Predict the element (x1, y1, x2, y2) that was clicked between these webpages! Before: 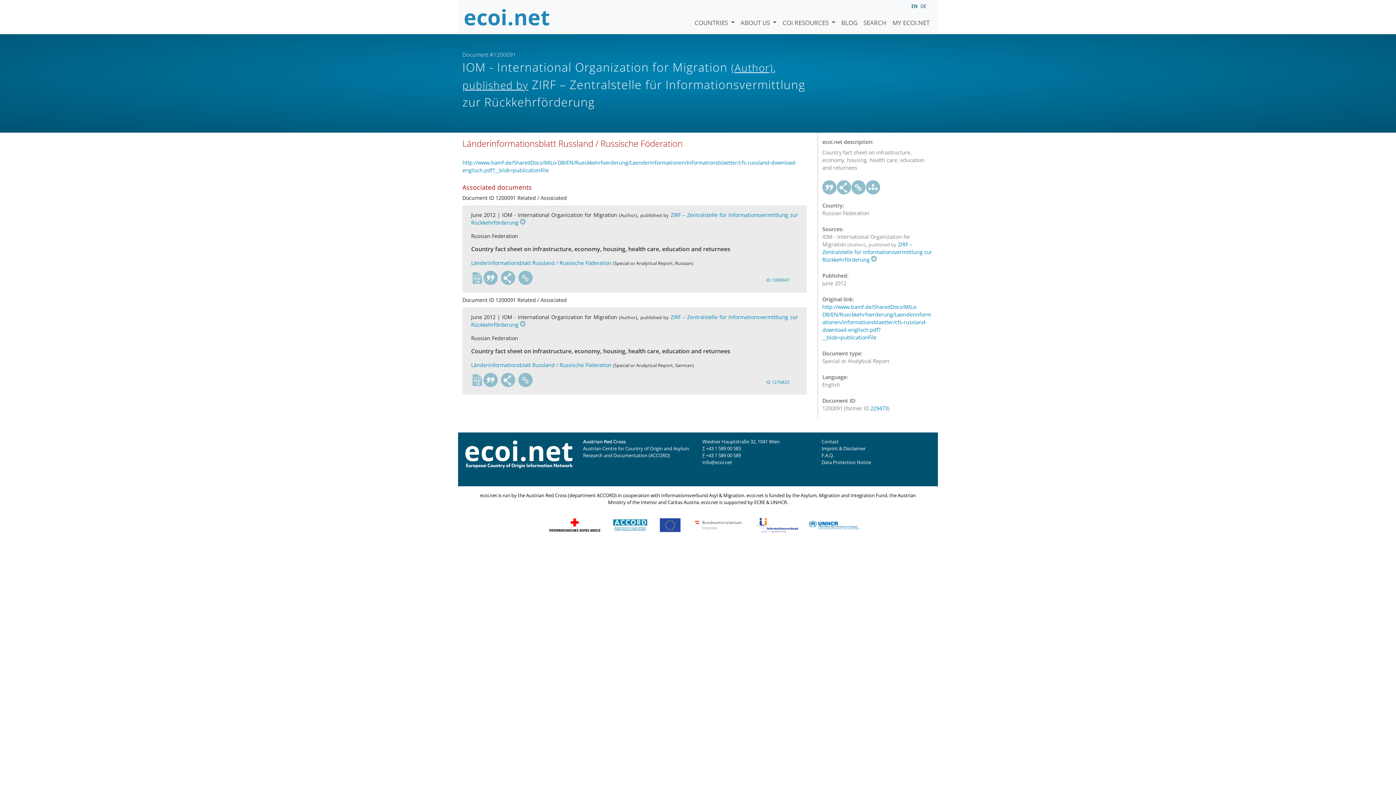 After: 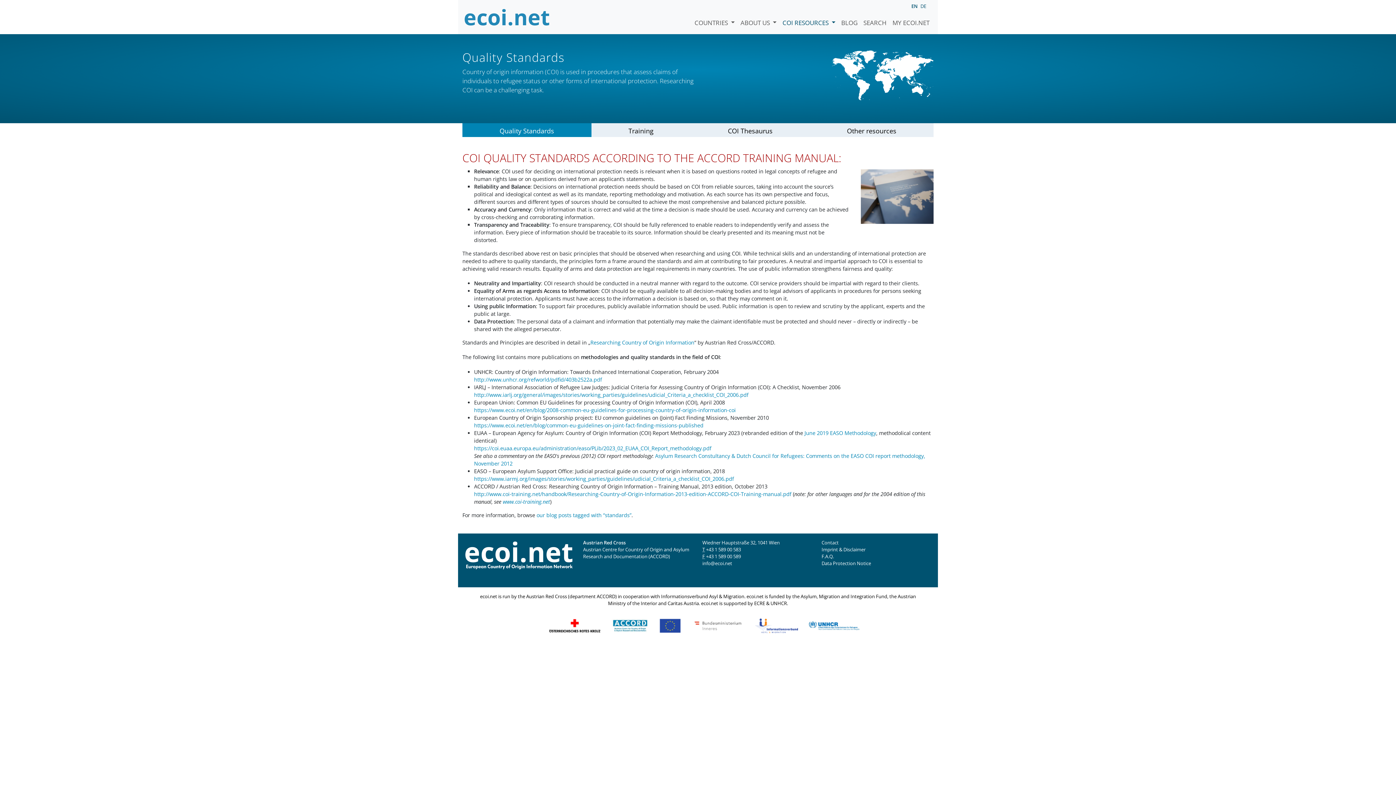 Action: bbox: (779, 7, 838, 27) label: COI RESOURCES 